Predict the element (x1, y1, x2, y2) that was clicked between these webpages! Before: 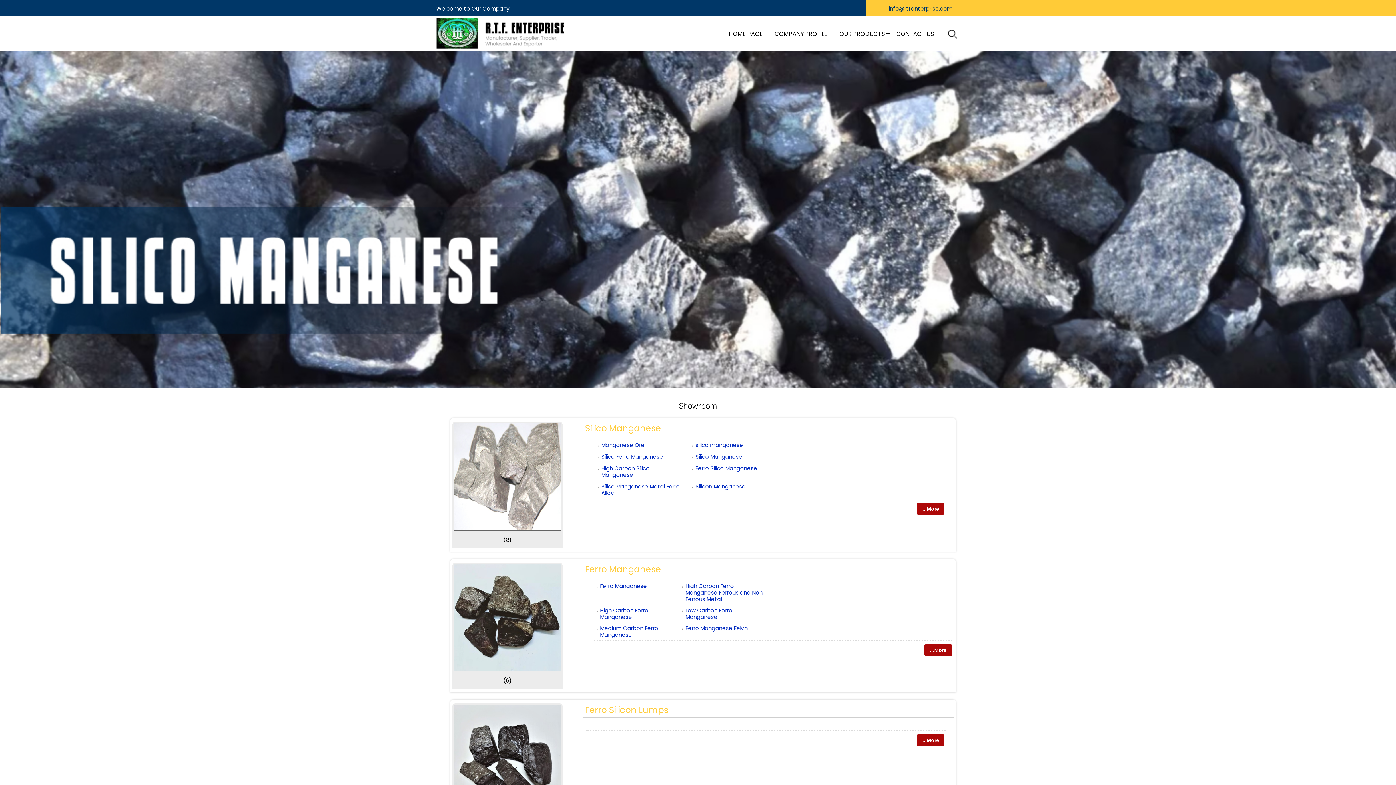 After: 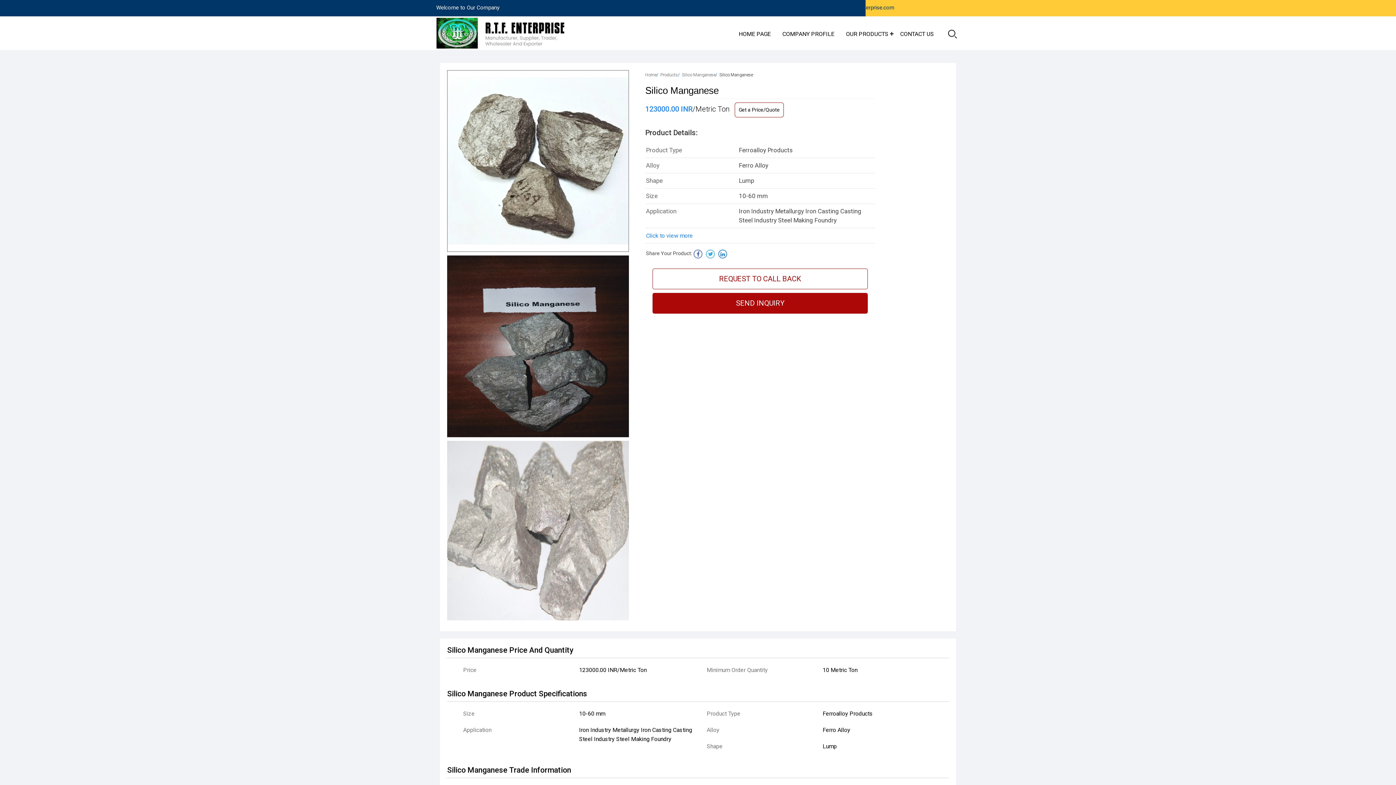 Action: bbox: (695, 453, 742, 460) label: Silico Manganese